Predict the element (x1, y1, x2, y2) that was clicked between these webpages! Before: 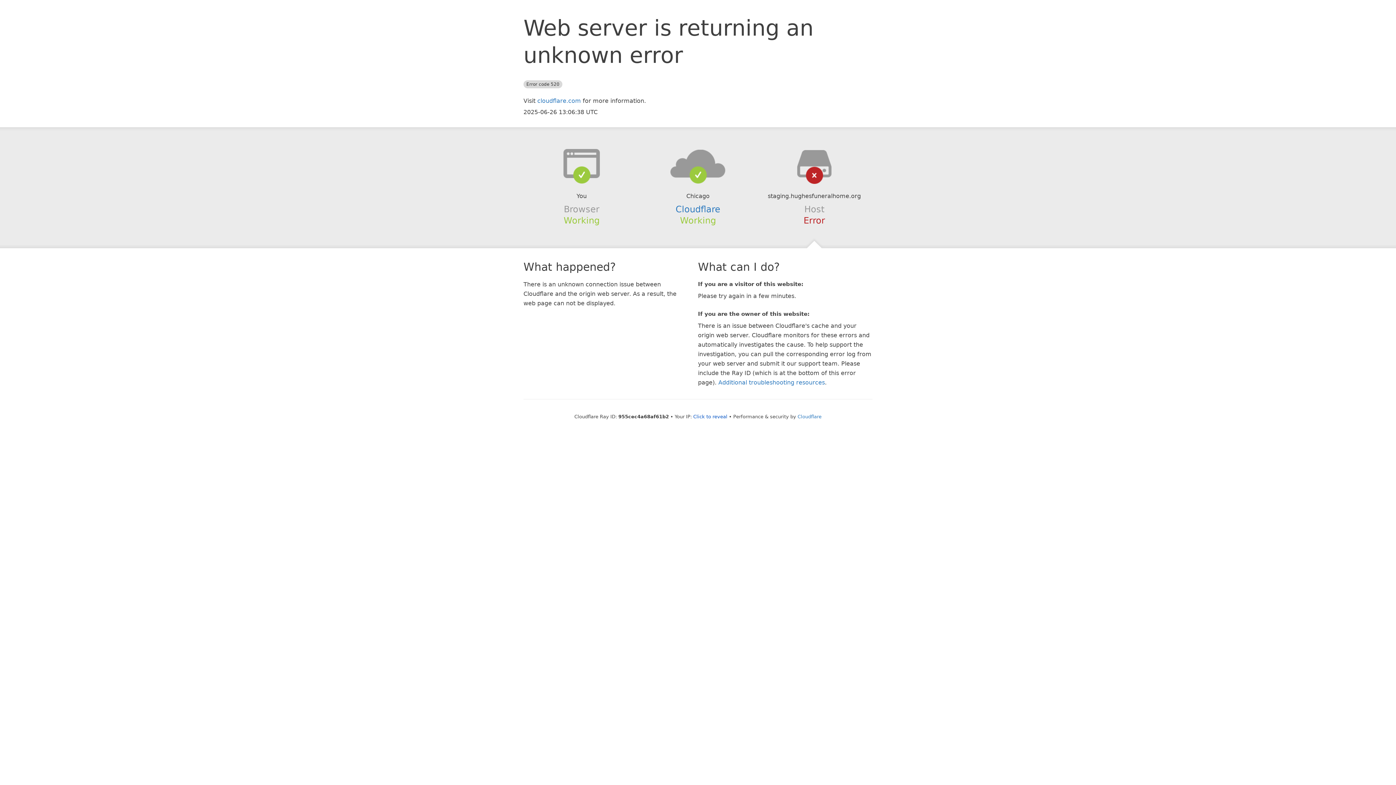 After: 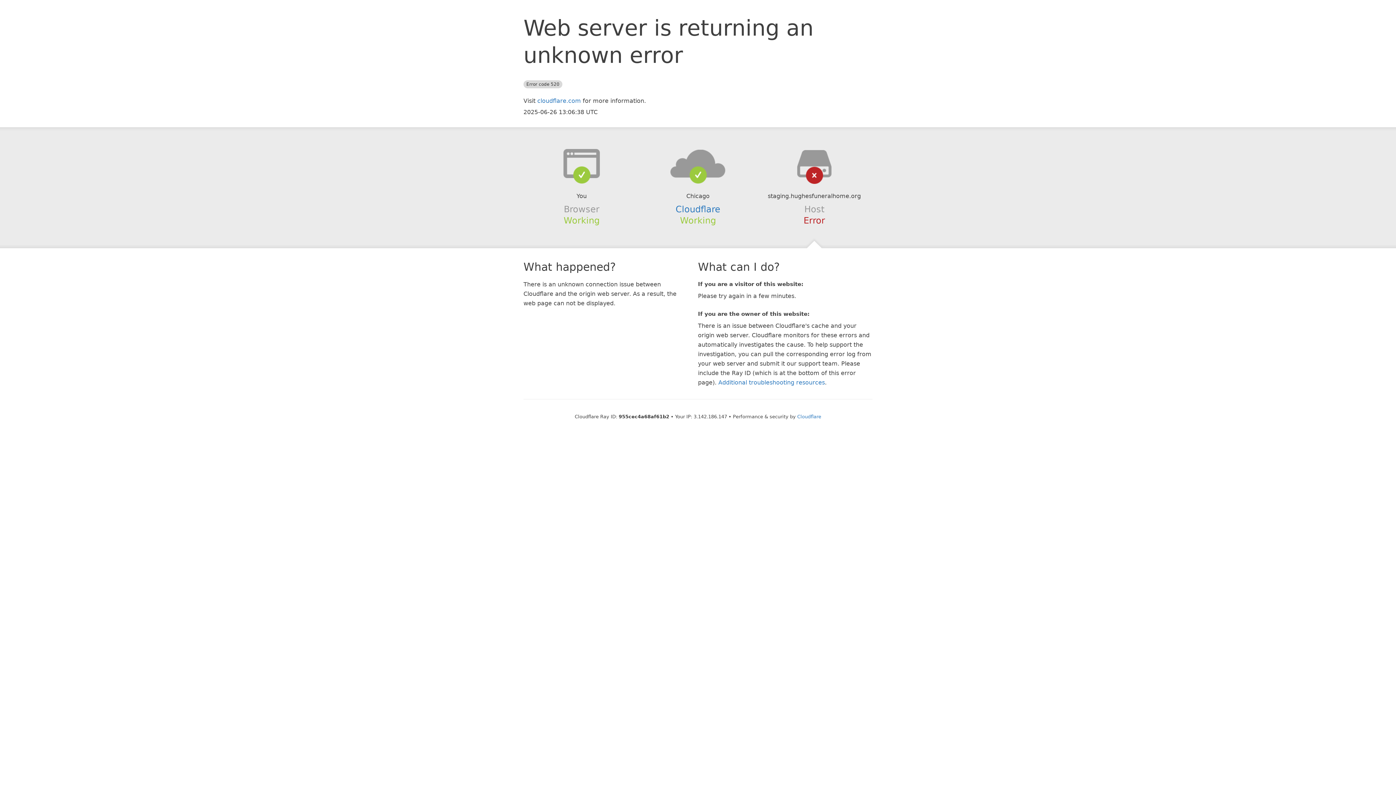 Action: bbox: (693, 414, 727, 419) label: Click to reveal